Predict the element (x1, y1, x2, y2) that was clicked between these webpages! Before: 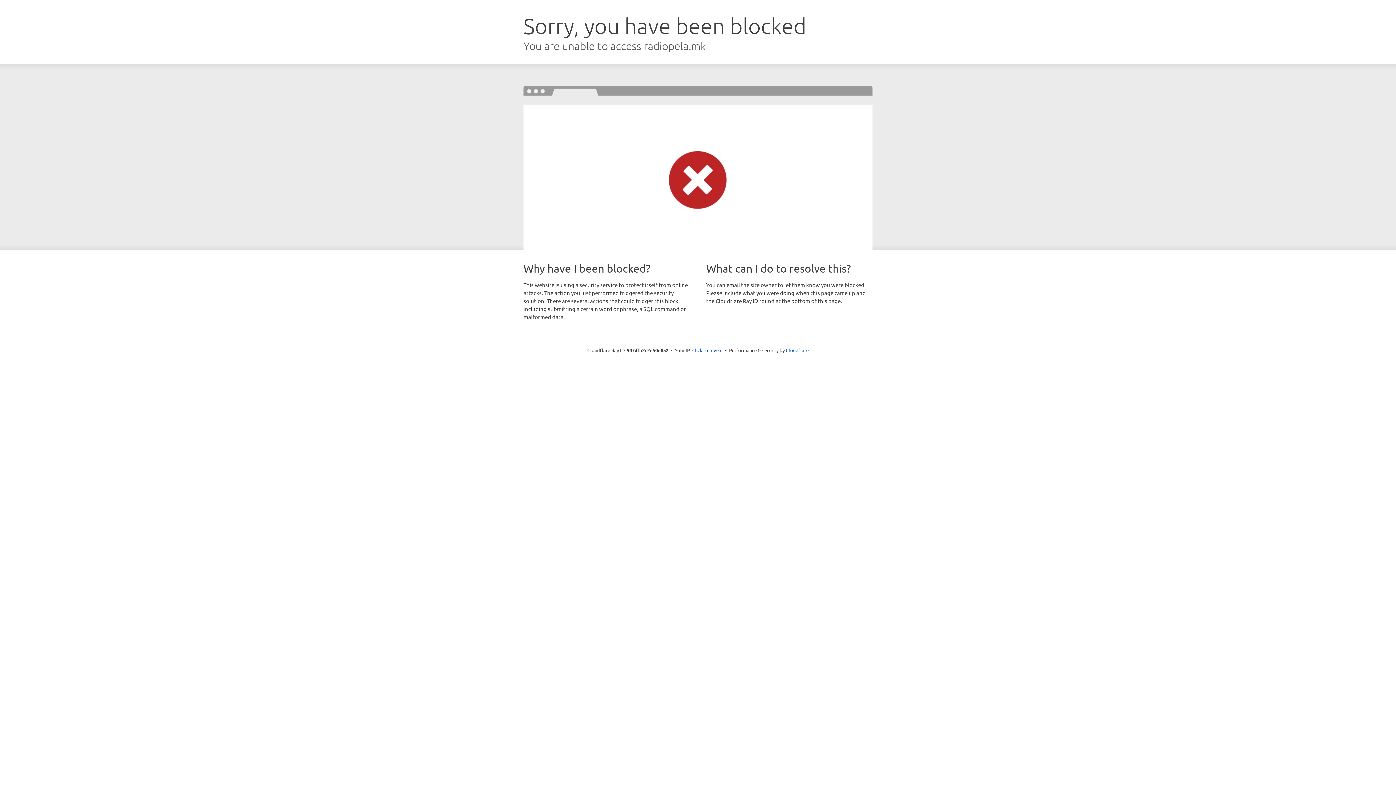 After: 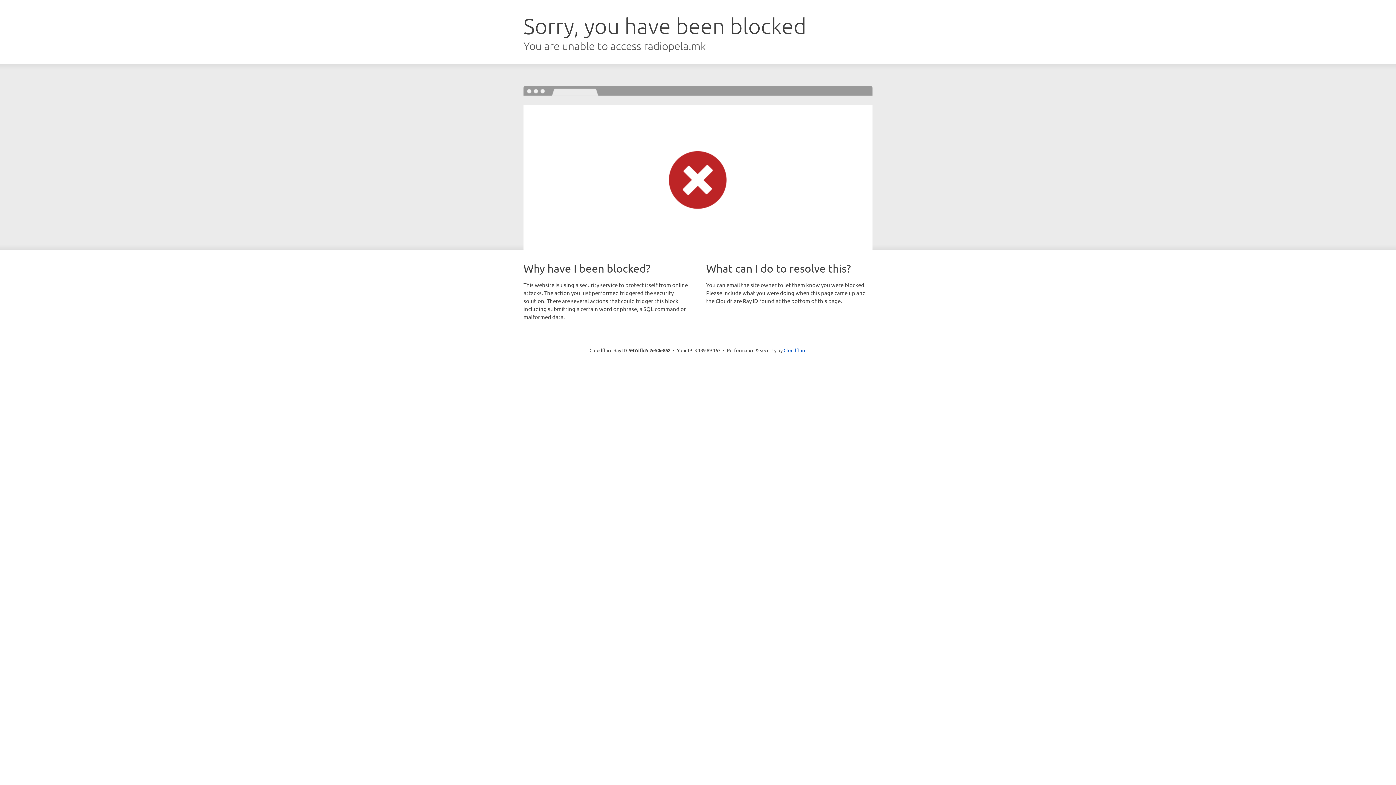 Action: bbox: (692, 346, 722, 353) label: Click to reveal